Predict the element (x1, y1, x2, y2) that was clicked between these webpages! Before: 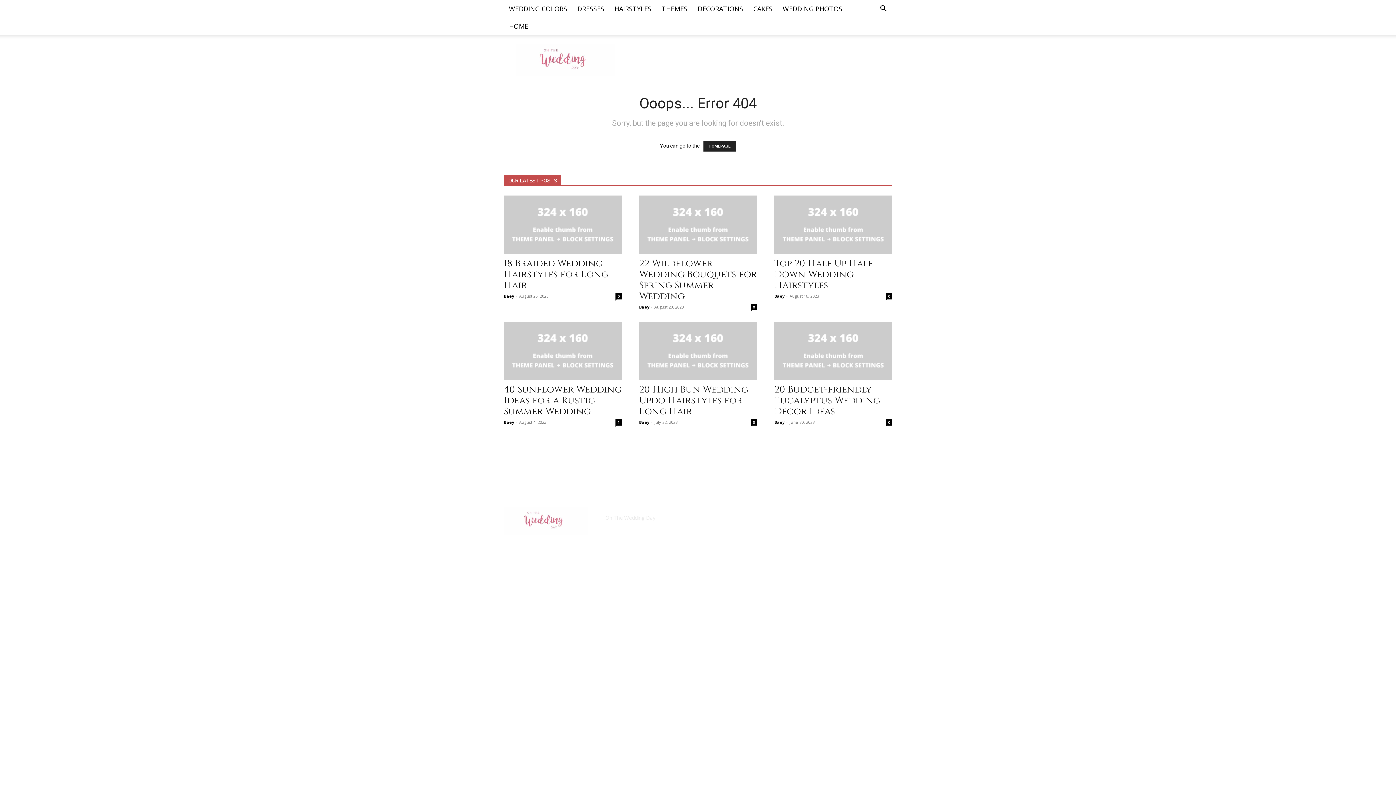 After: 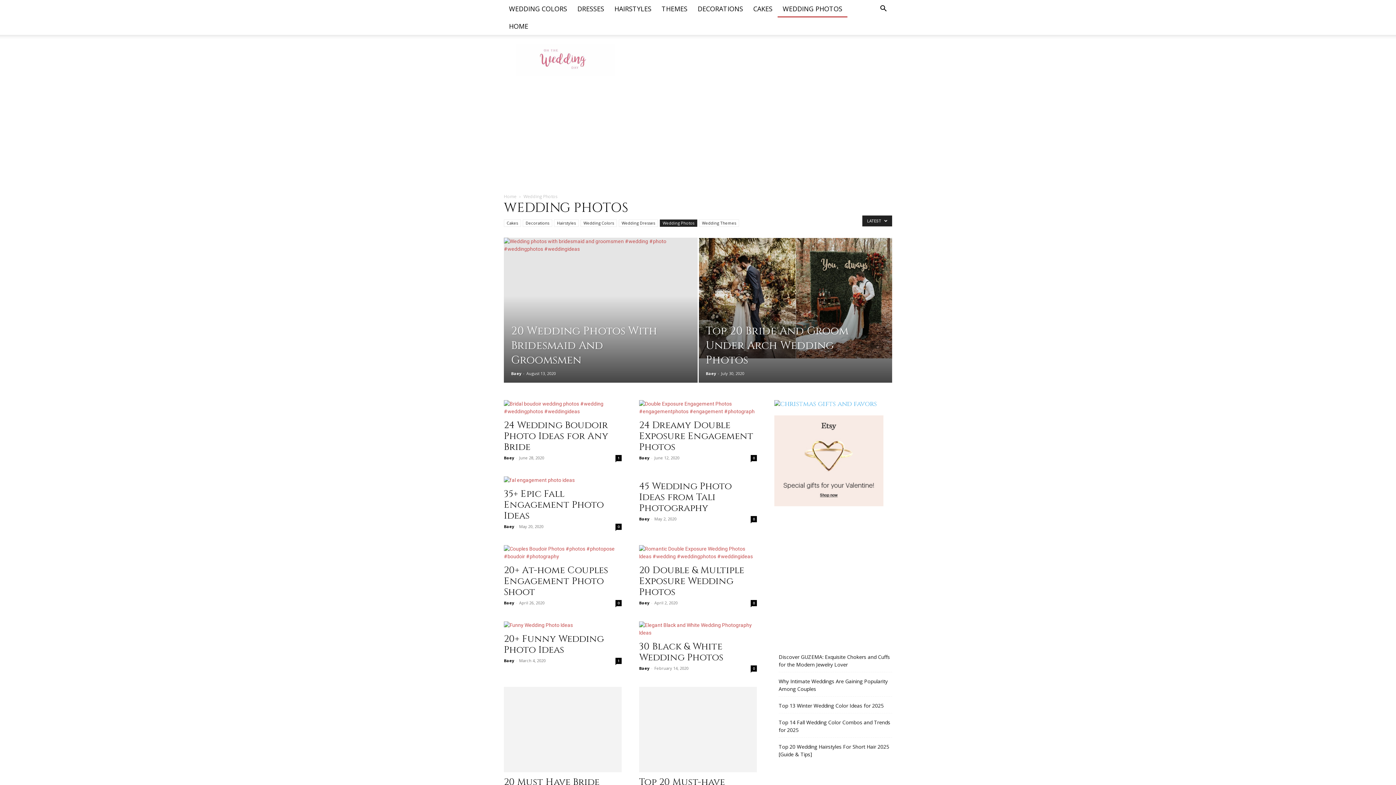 Action: label: WEDDING PHOTOS bbox: (777, 0, 847, 17)